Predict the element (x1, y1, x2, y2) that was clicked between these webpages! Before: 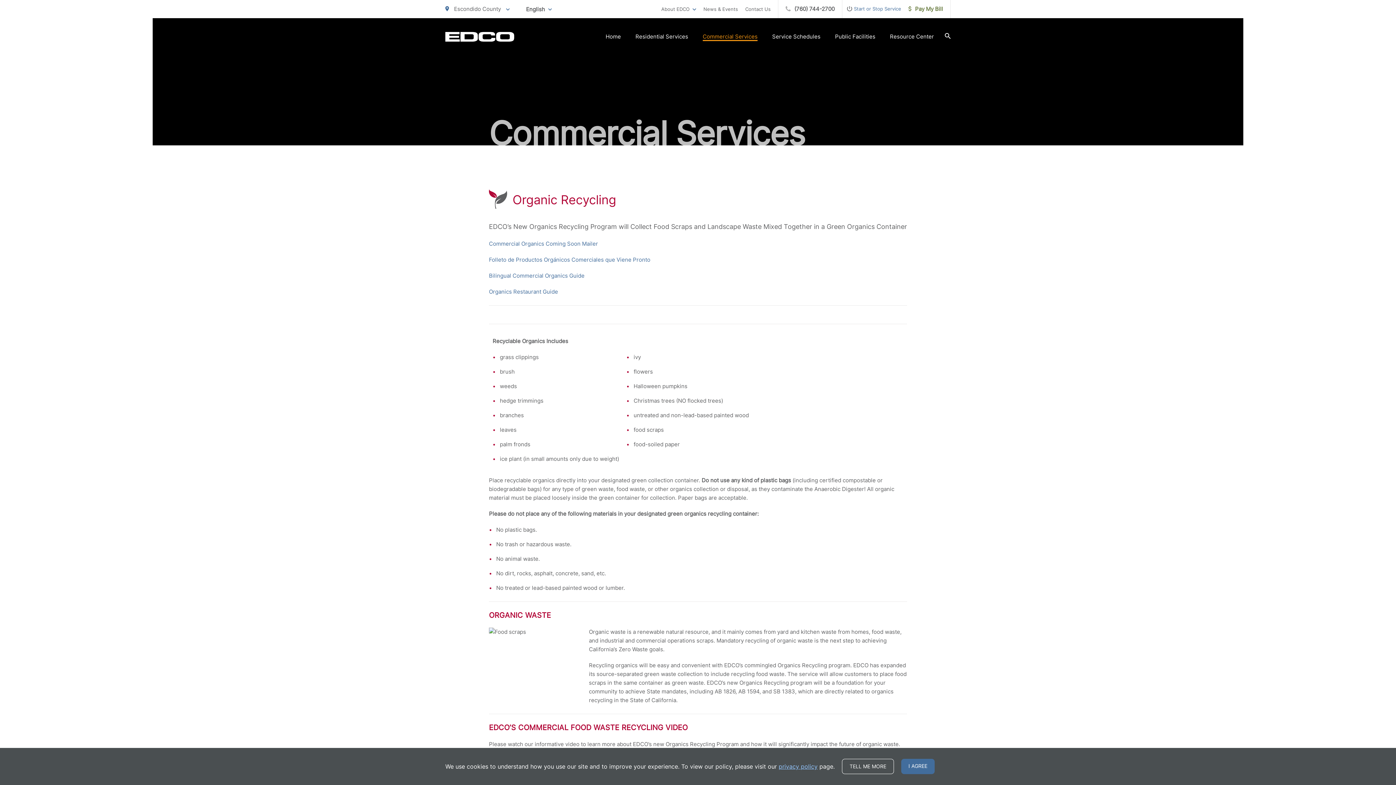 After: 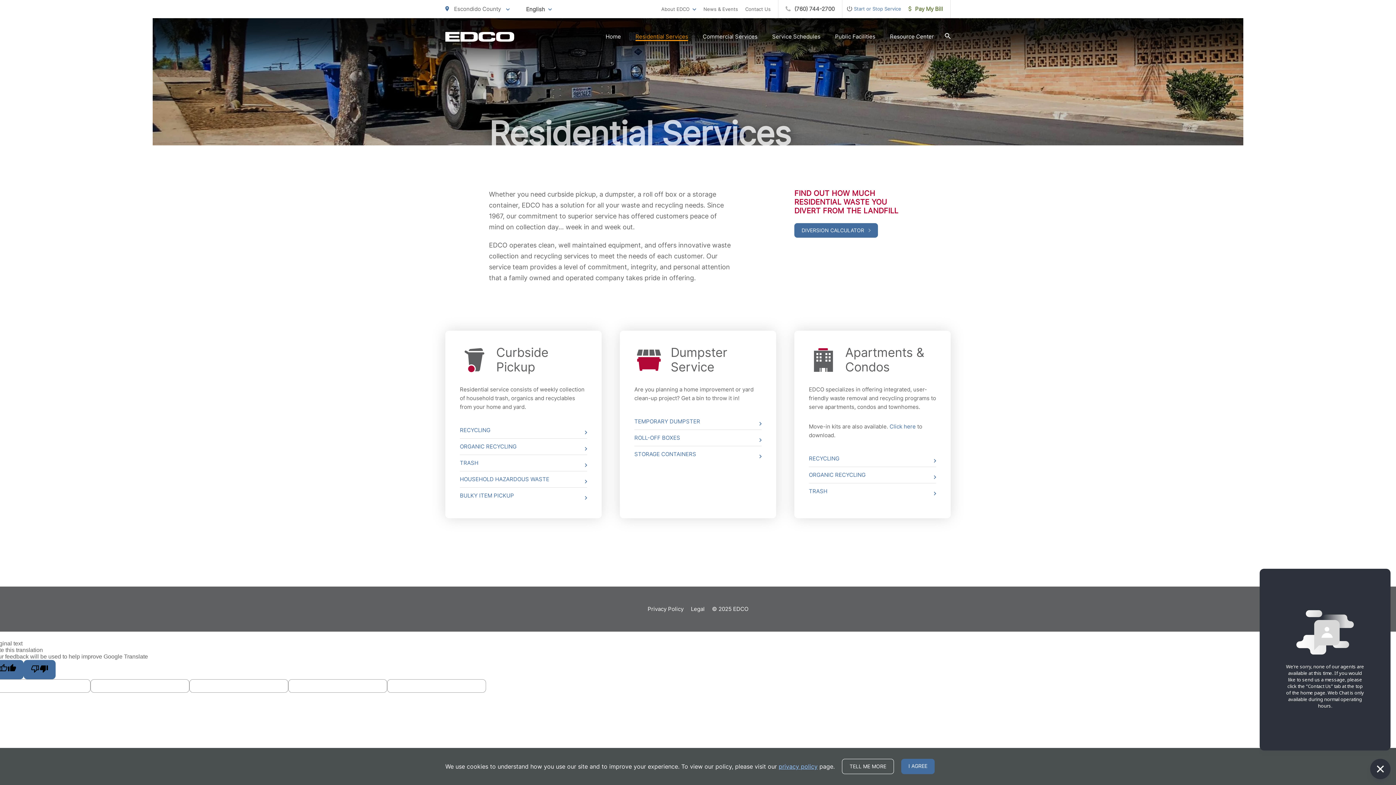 Action: bbox: (635, 32, 688, 41) label: Residential Services